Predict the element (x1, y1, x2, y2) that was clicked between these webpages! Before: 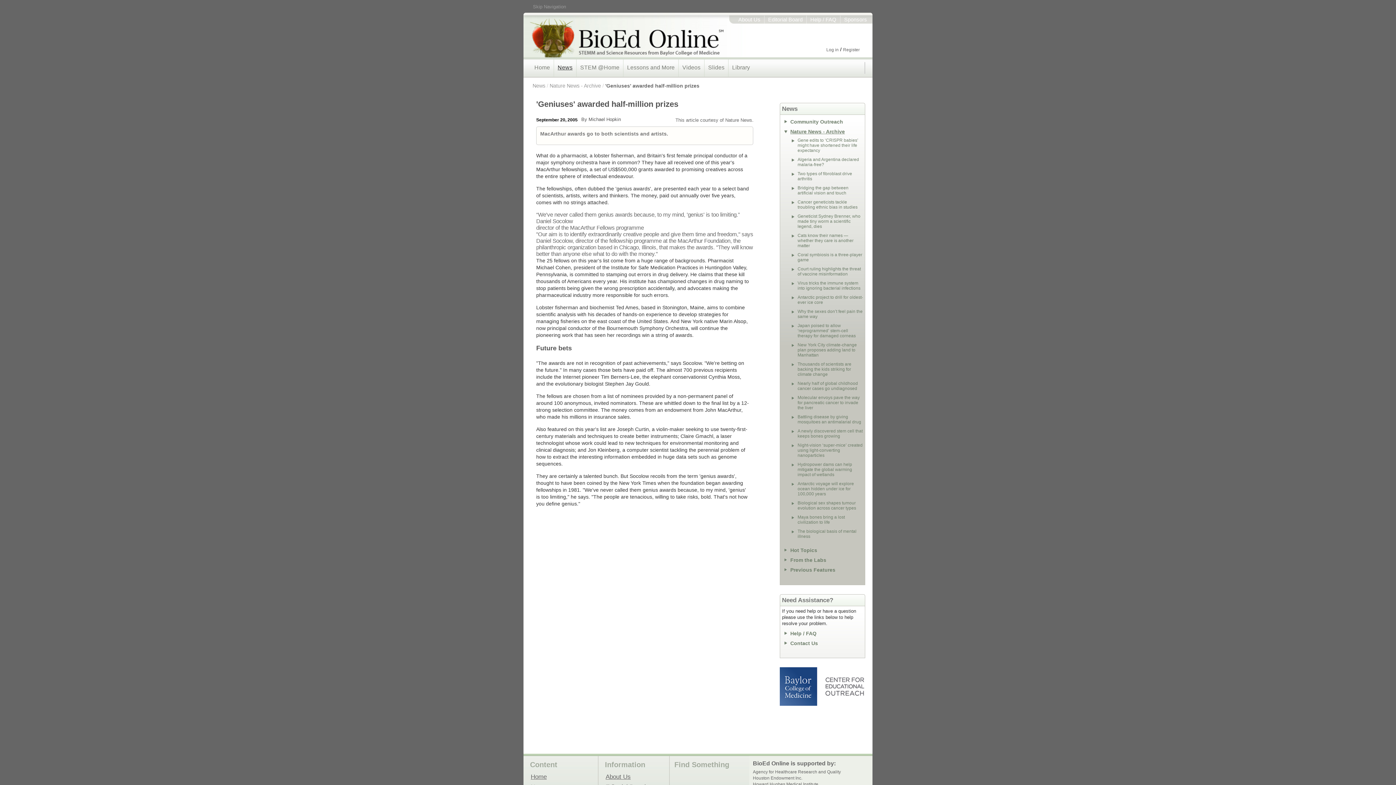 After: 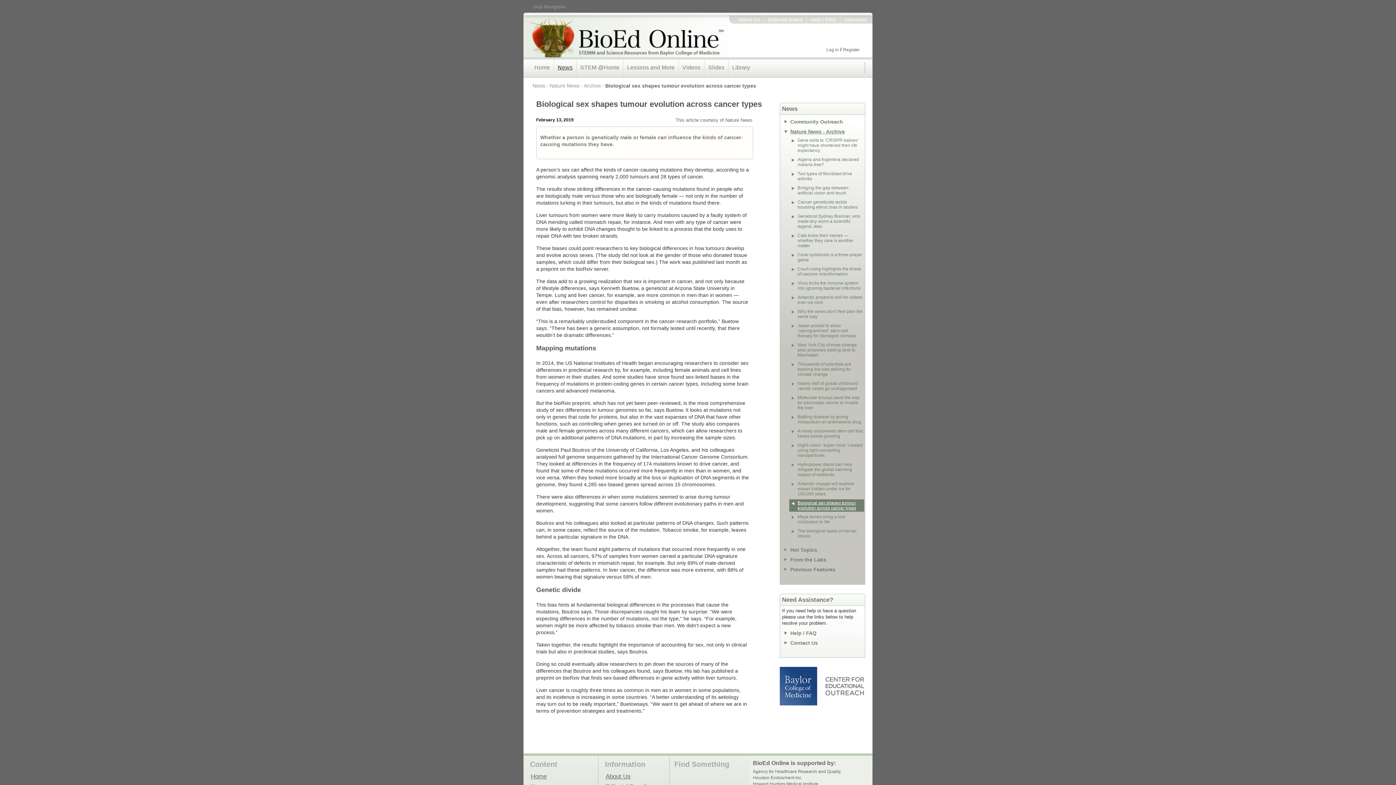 Action: label: Biological sex shapes tumour evolution across cancer types bbox: (789, 499, 864, 512)